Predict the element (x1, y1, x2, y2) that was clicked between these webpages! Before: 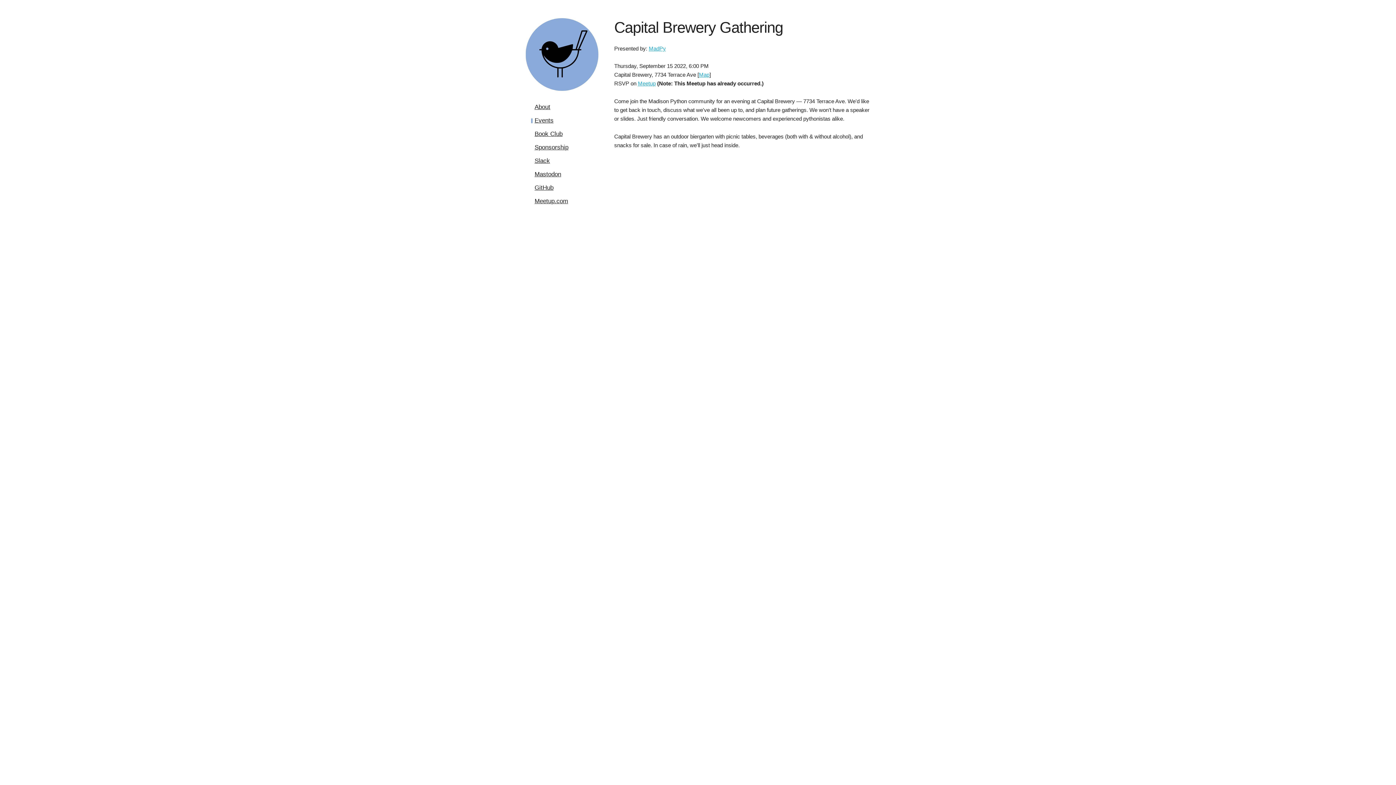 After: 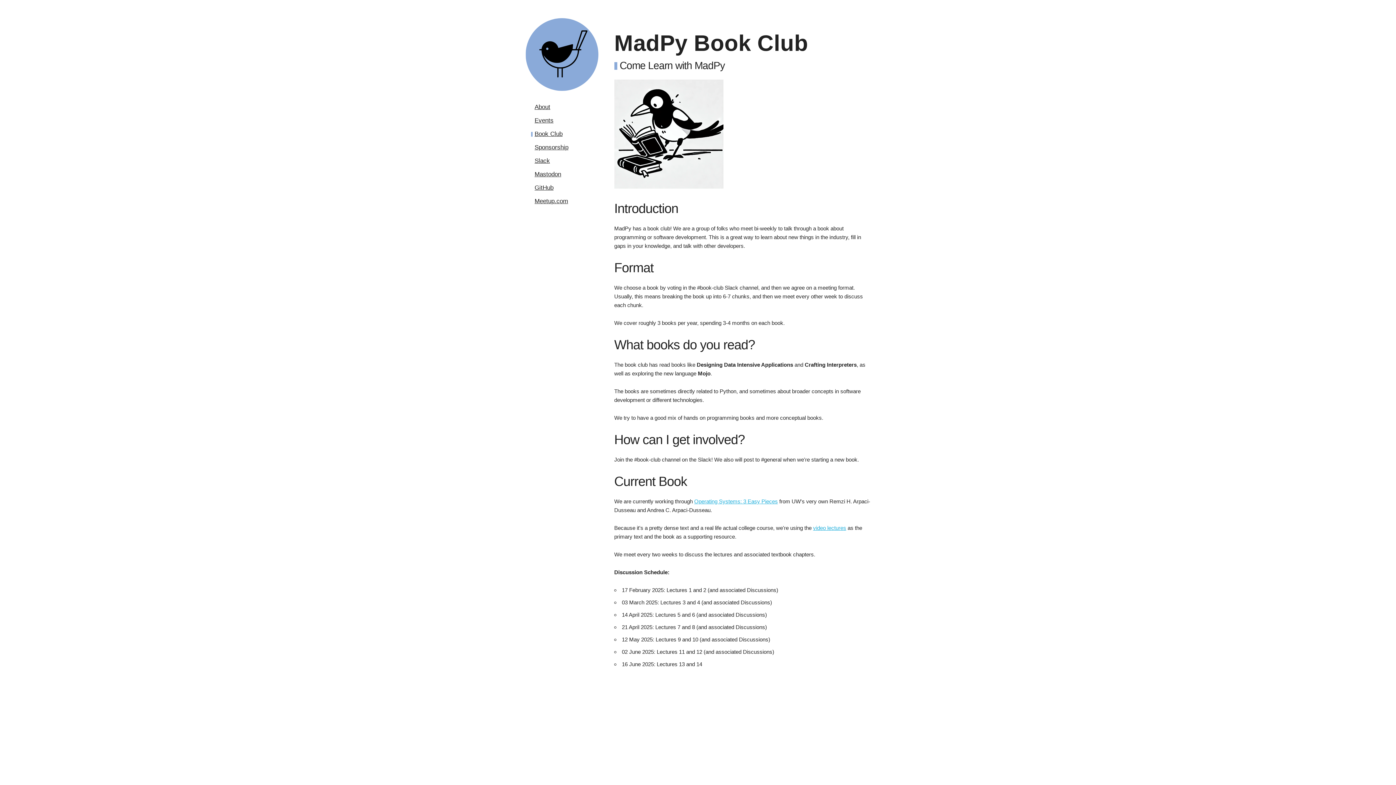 Action: bbox: (531, 130, 562, 137) label: Book Club